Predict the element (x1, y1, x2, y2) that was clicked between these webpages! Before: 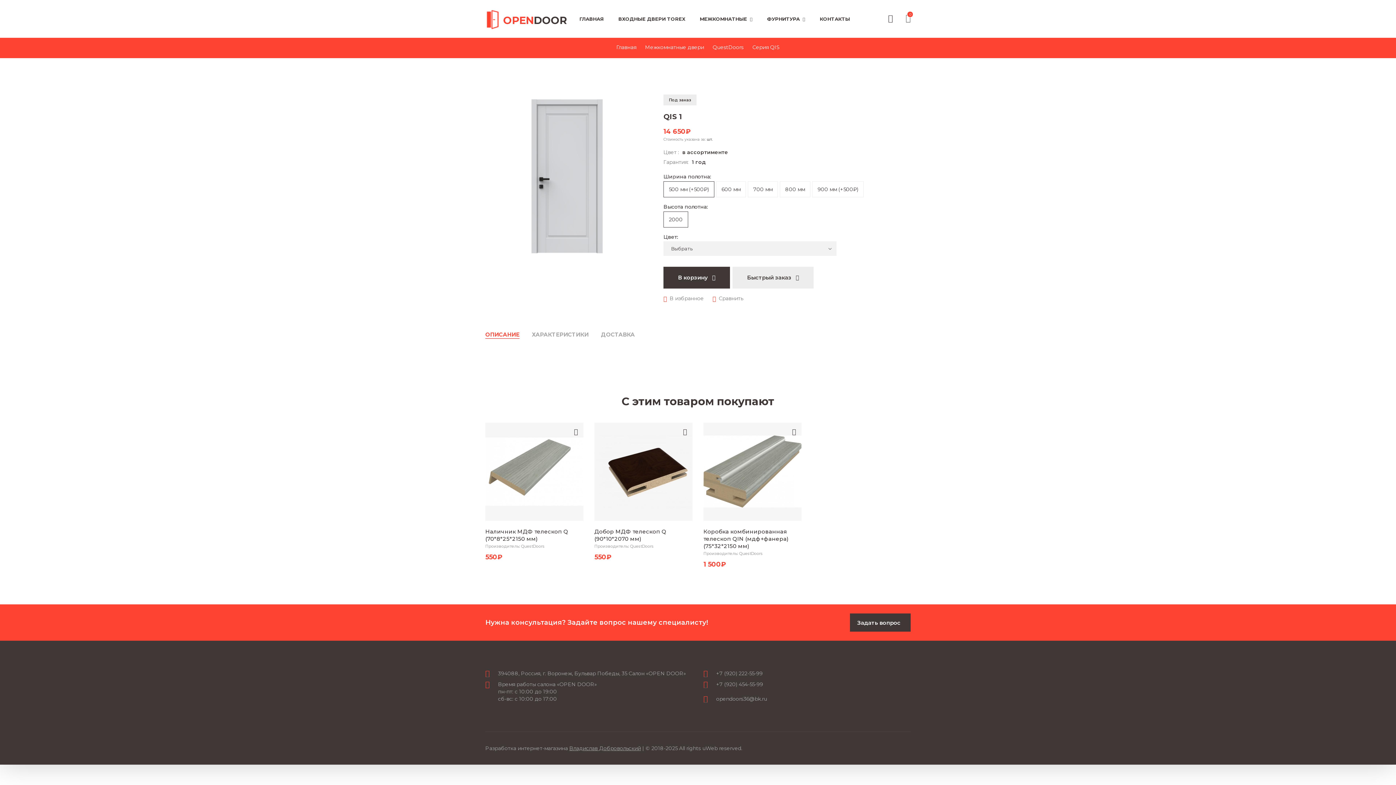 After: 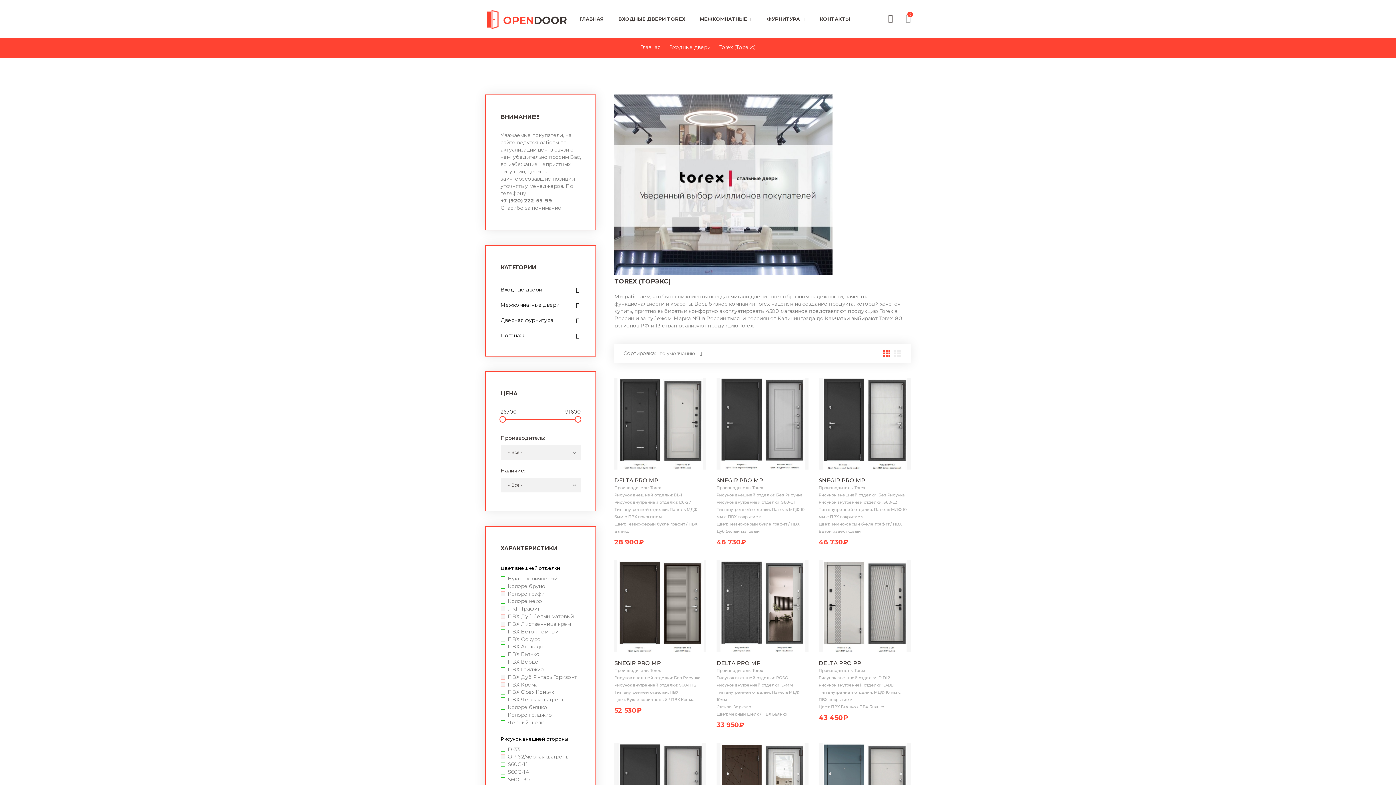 Action: label: ВХОДНЫЕ ДВЕРИ TOREX bbox: (611, 14, 692, 29)